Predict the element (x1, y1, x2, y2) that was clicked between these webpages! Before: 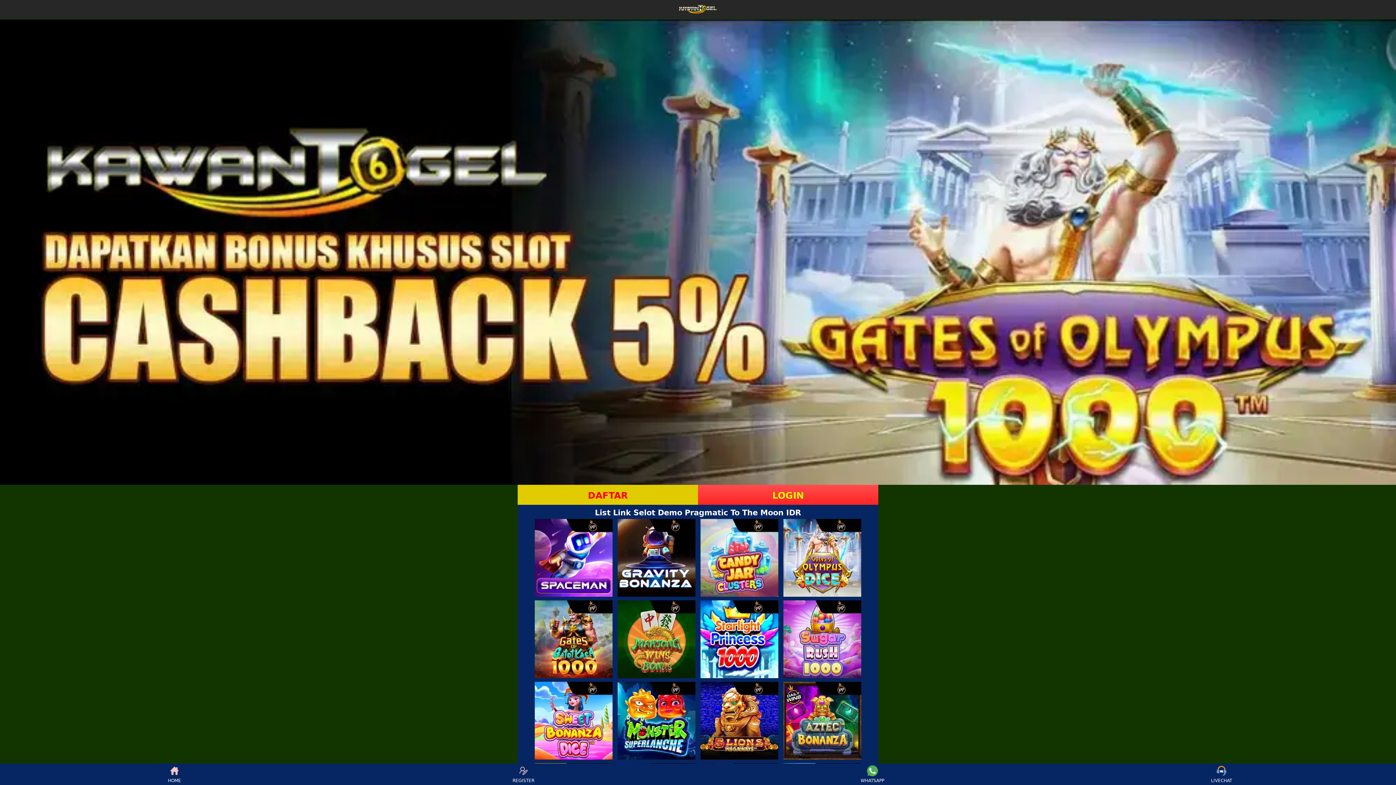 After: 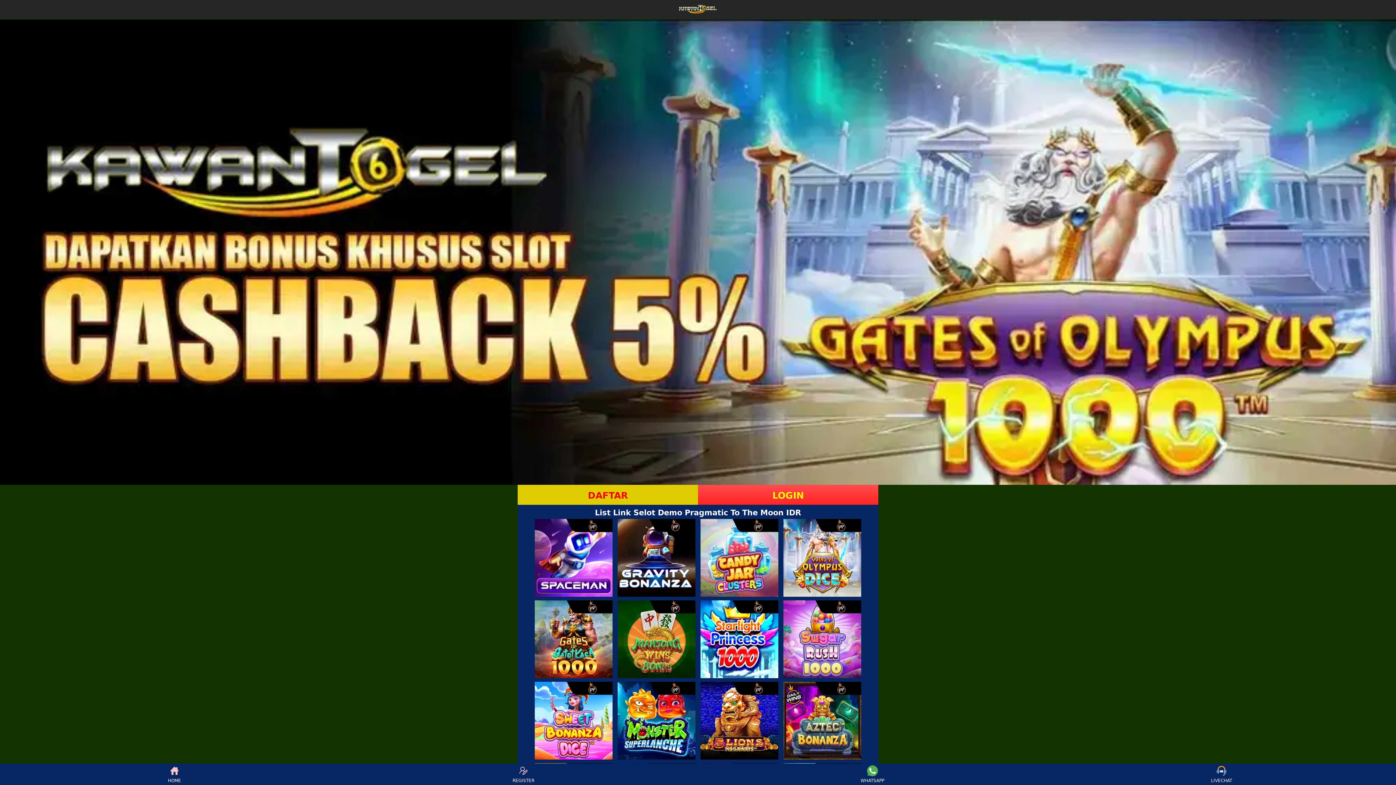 Action: bbox: (678, 3, 717, 15)